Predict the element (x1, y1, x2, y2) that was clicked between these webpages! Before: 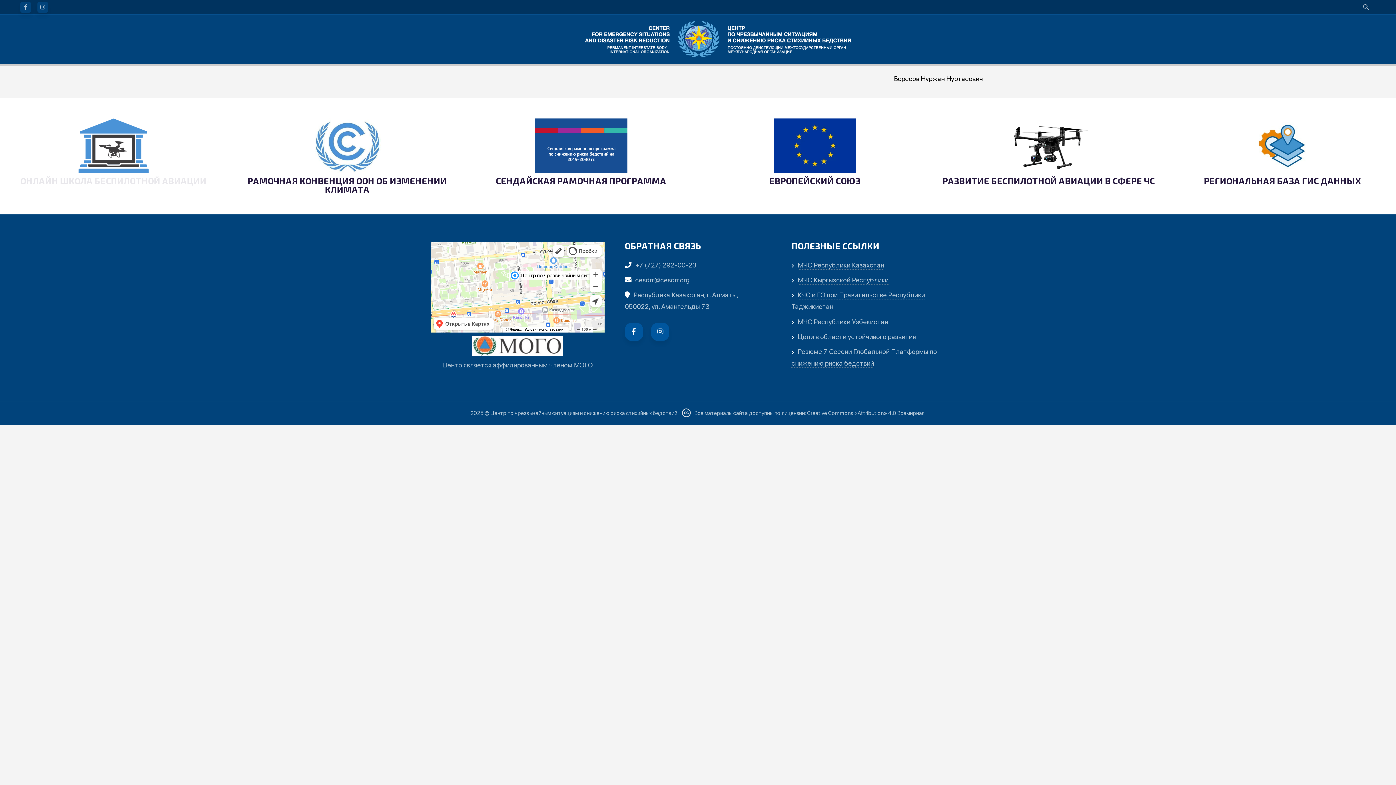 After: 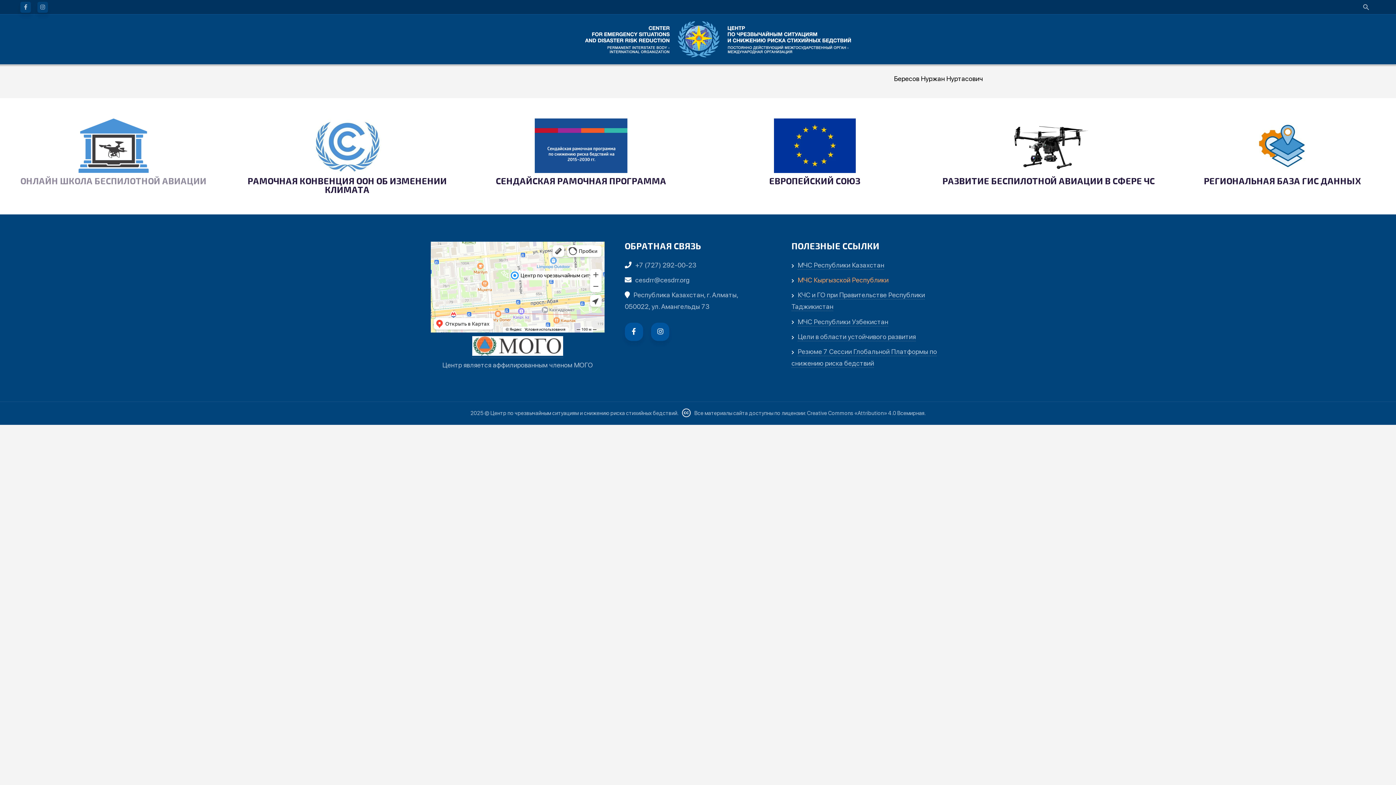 Action: label: МЧС Кыргызской Республики bbox: (797, 276, 888, 284)